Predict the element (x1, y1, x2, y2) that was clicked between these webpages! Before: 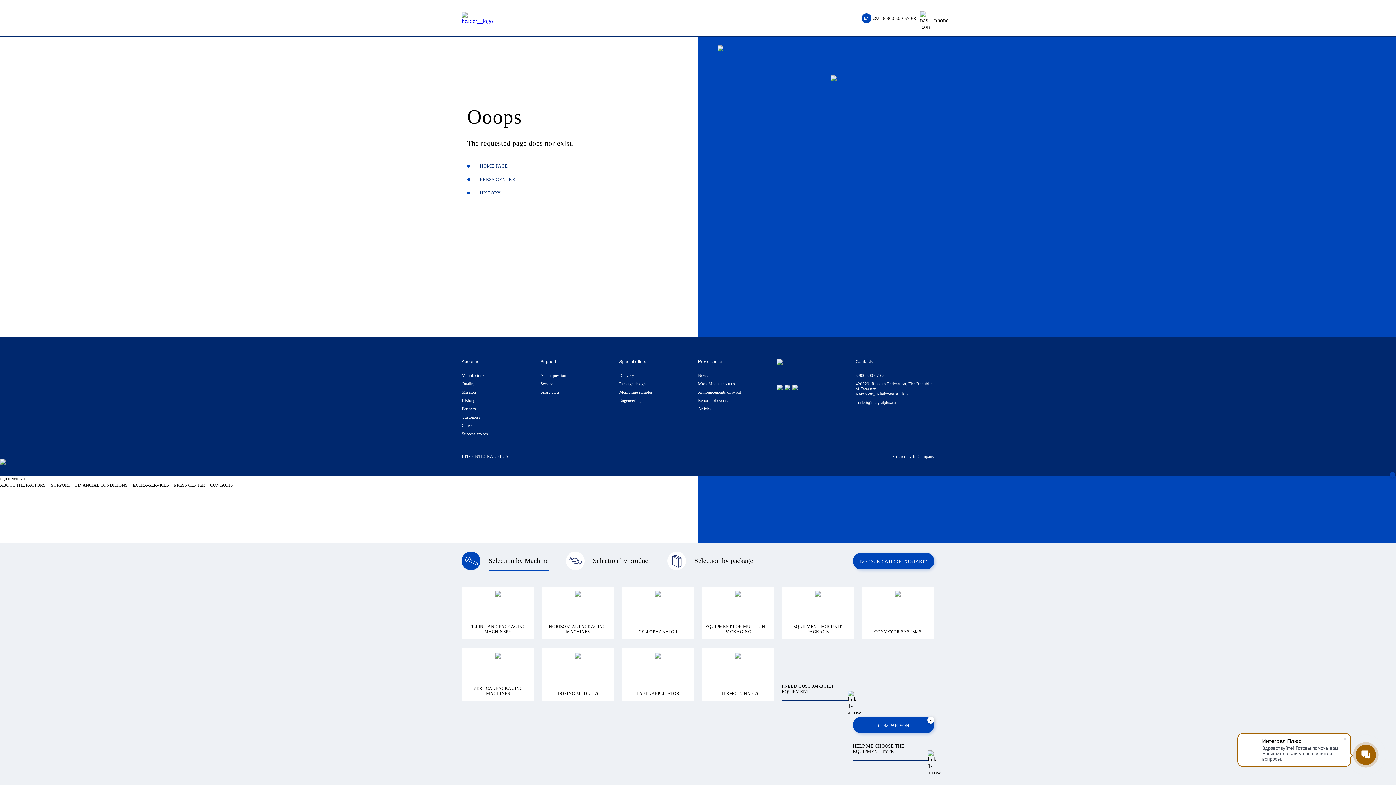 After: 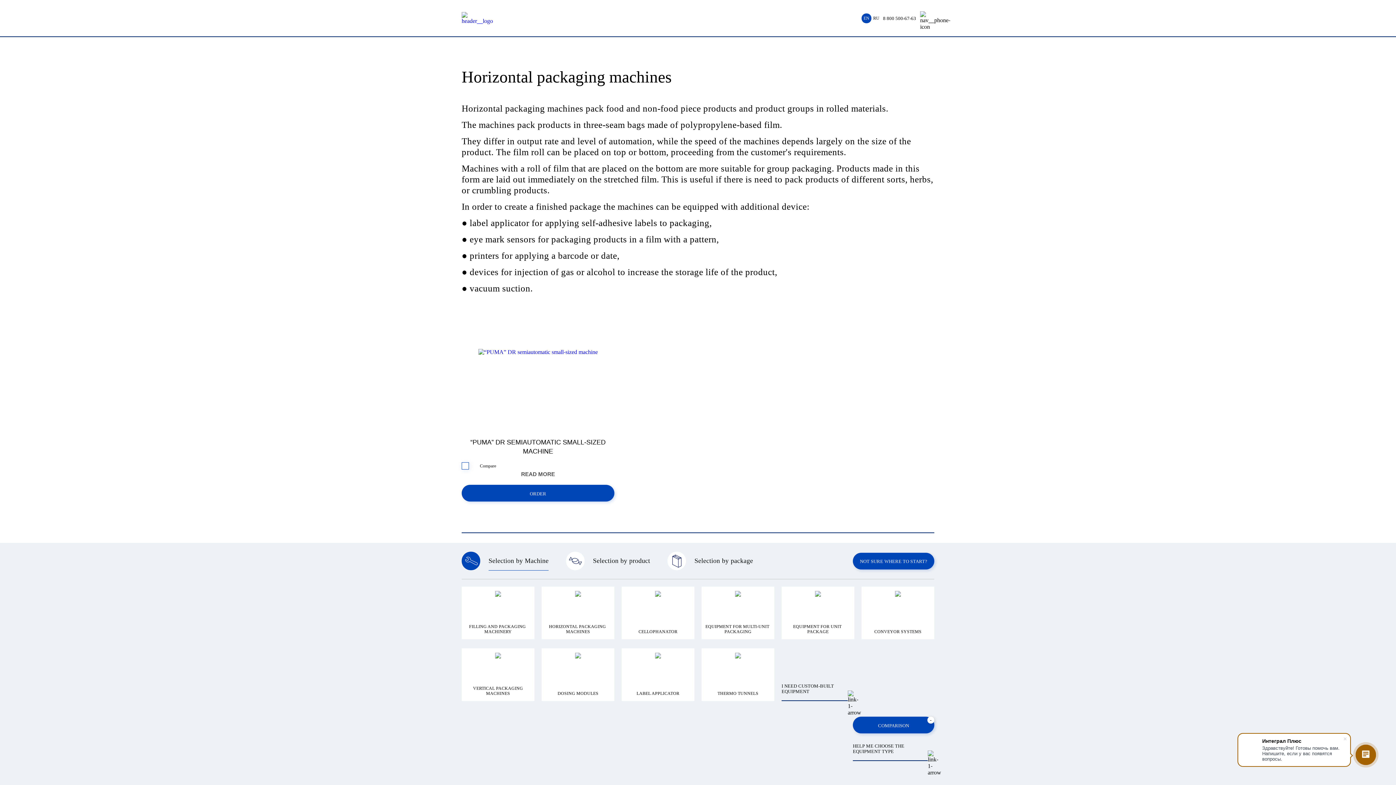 Action: bbox: (541, 586, 614, 639) label: HORIZONTAL PACKAGING MACHINES